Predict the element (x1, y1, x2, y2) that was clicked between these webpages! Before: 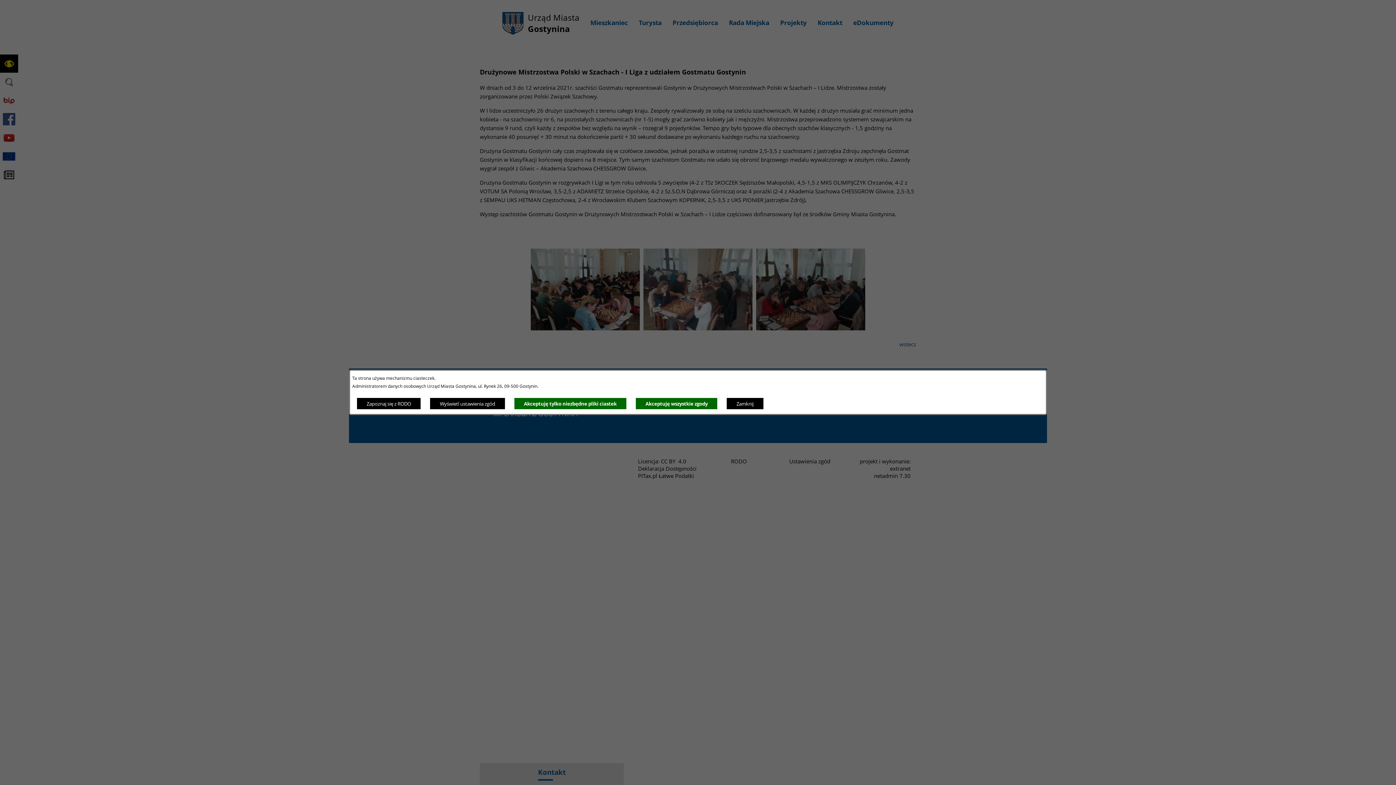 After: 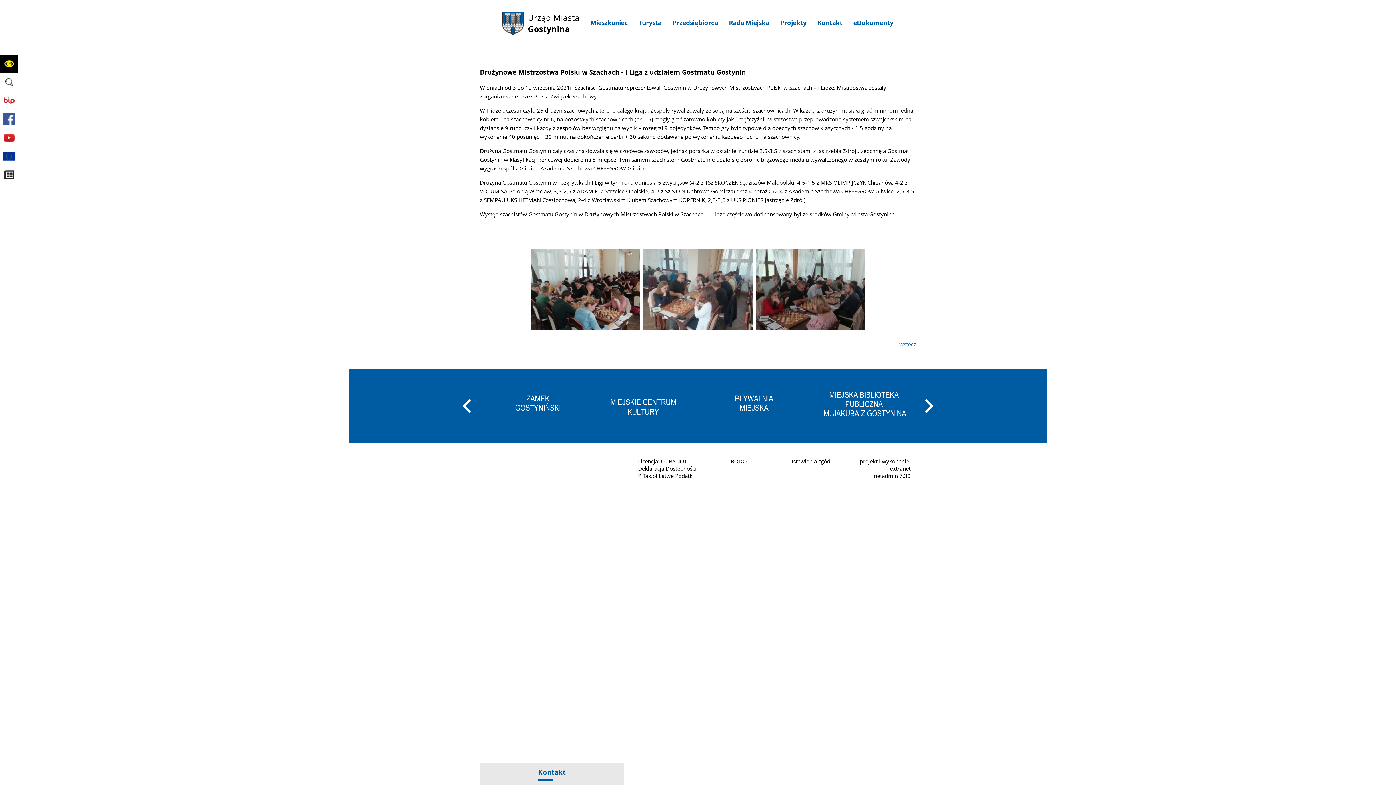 Action: label: Akceptuję tylko niezbędne pliki ciastek bbox: (514, 397, 626, 409)